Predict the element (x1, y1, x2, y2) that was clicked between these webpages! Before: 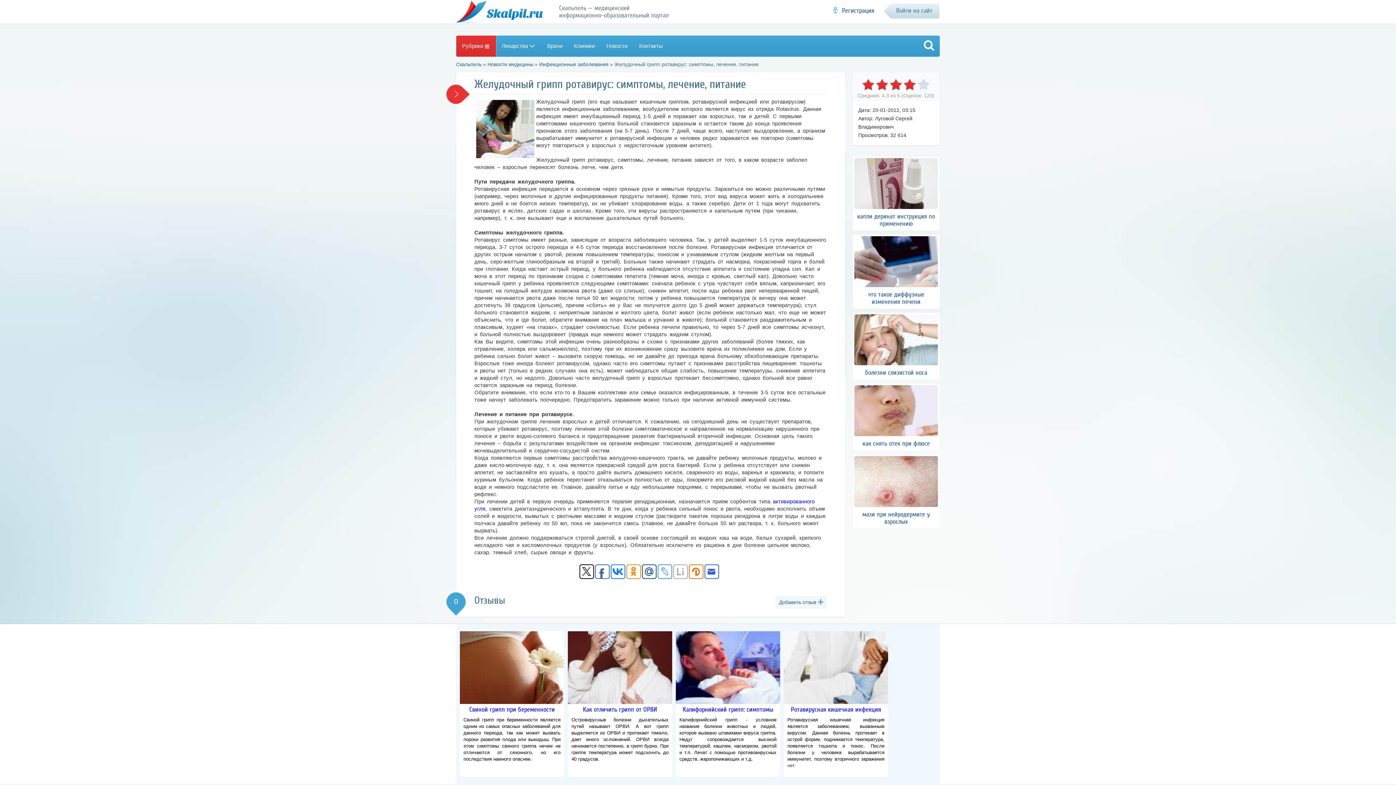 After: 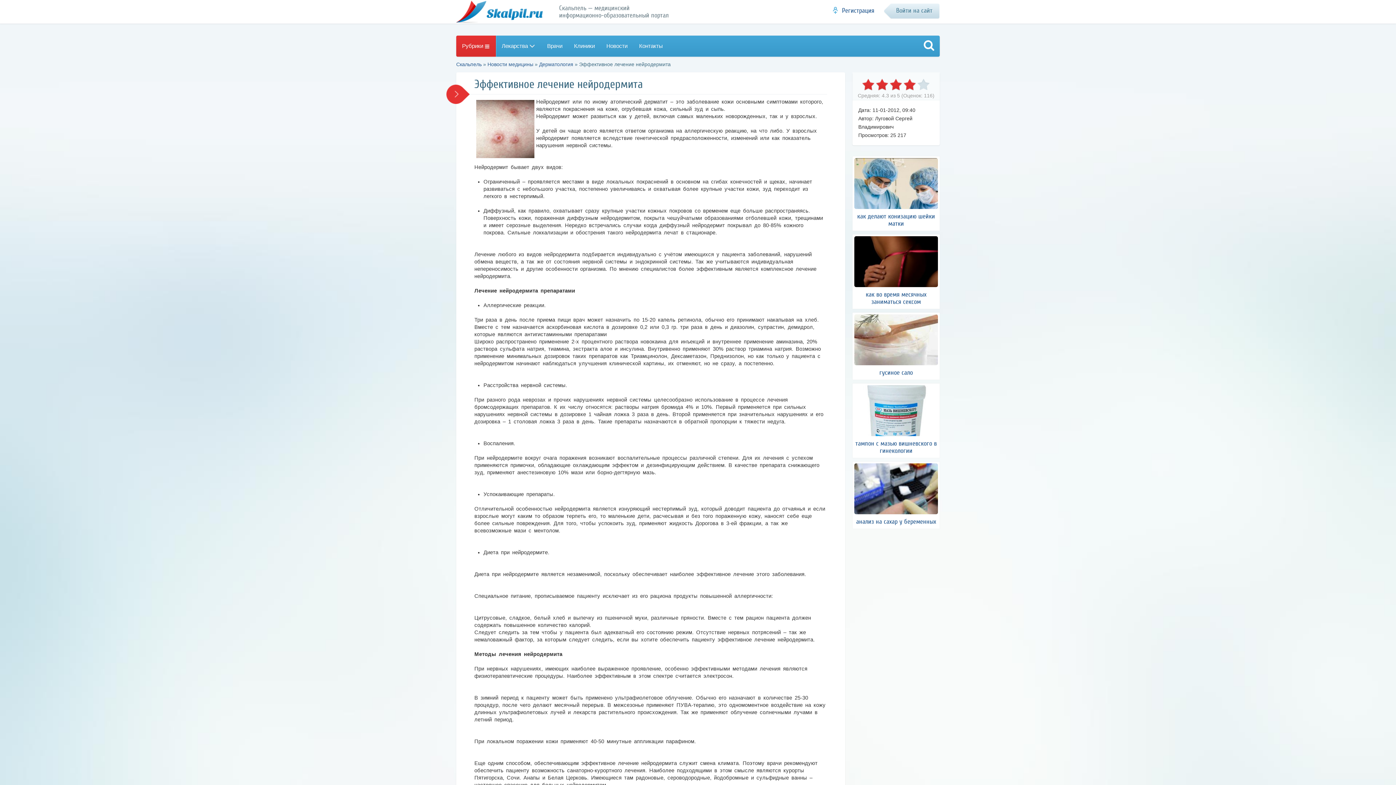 Action: label: мази при нейродермите у взрослых bbox: (852, 454, 940, 529)